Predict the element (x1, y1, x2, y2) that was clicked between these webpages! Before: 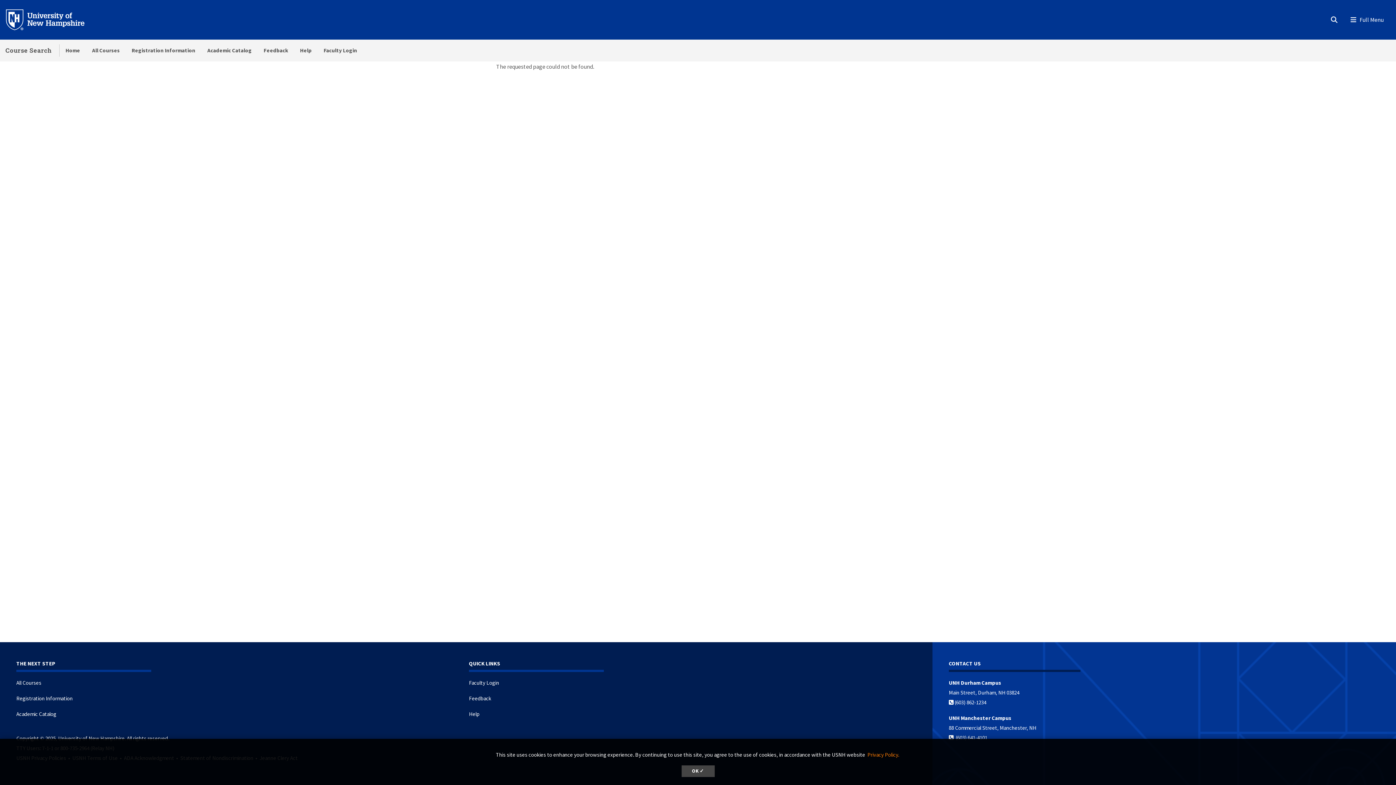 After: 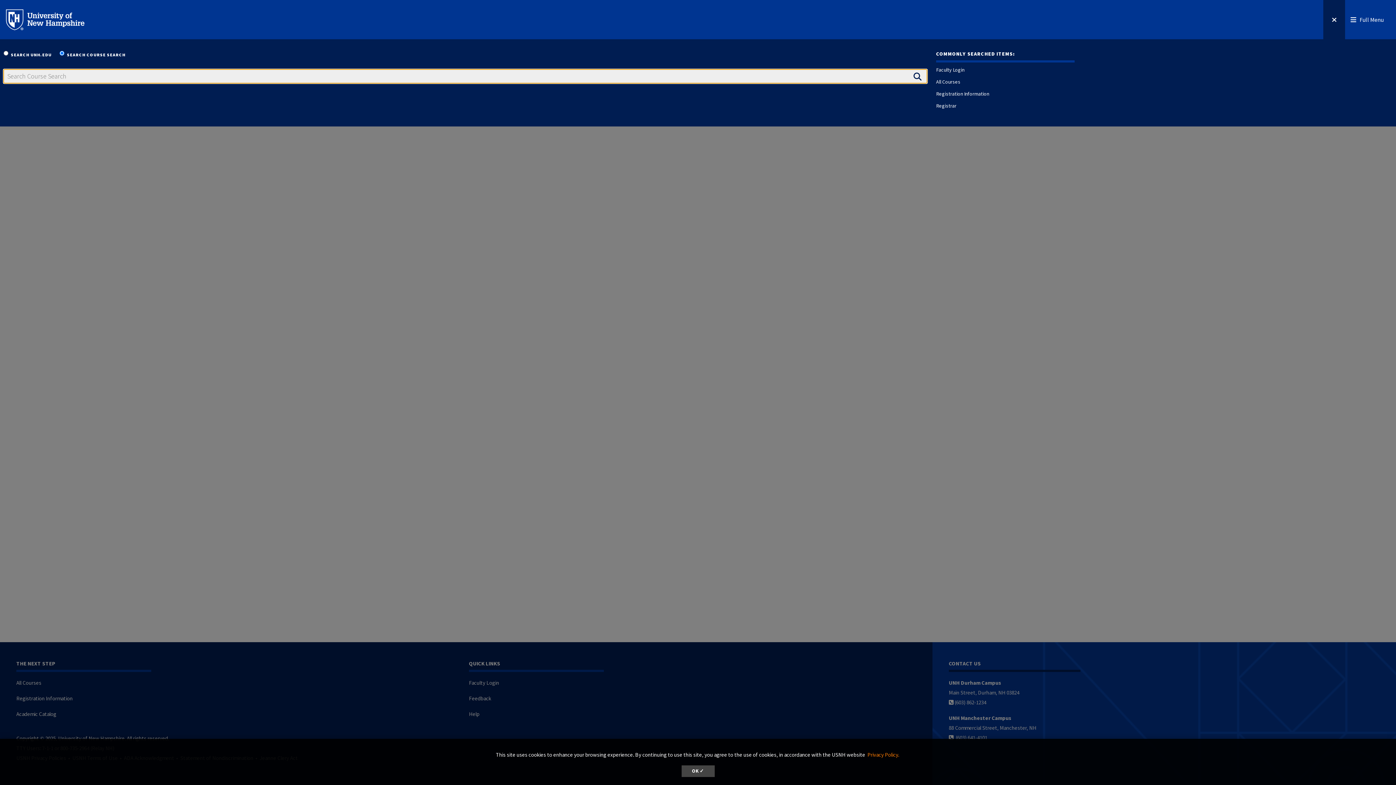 Action: bbox: (1323, -4, 1345, 41) label: Search